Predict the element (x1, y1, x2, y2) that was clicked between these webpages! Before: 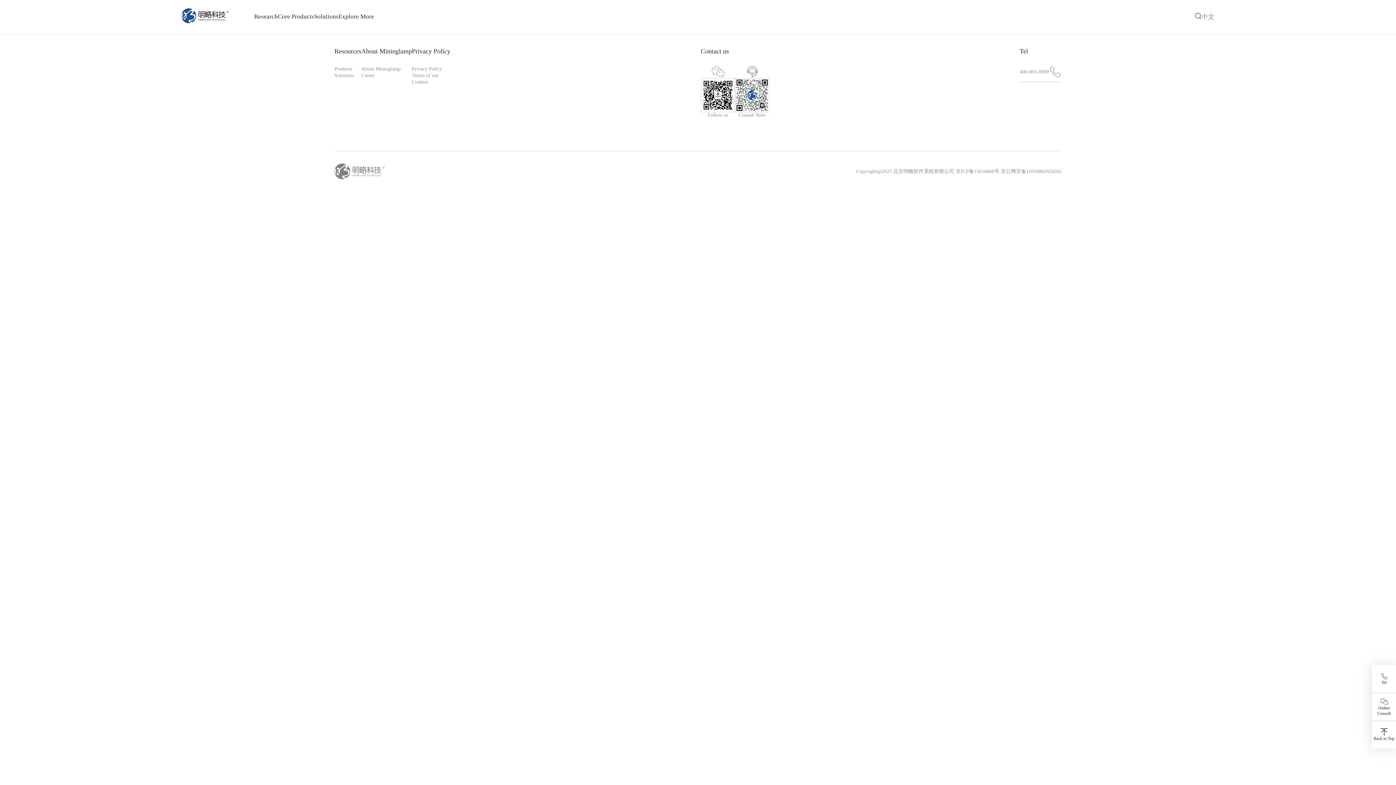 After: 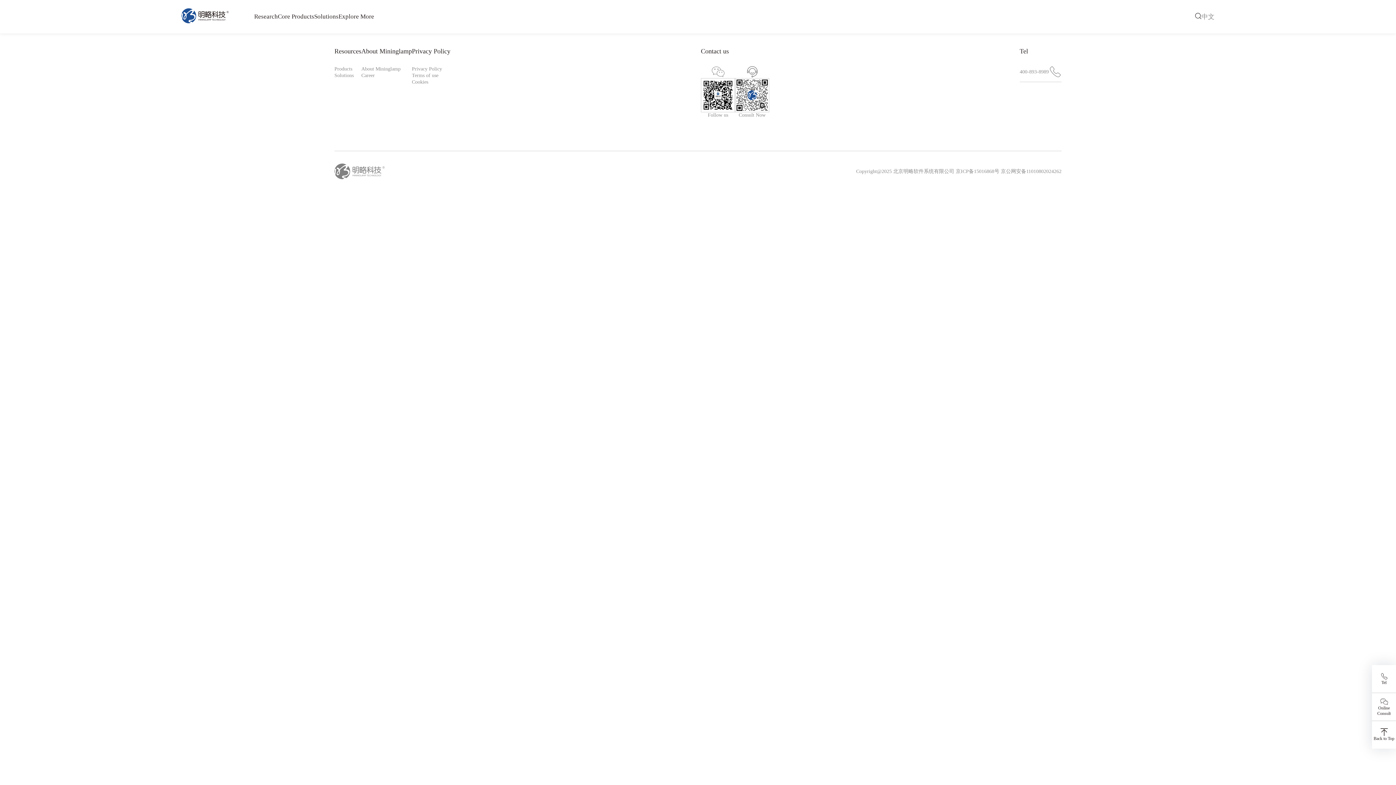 Action: bbox: (334, 47, 361, 54) label: Resources